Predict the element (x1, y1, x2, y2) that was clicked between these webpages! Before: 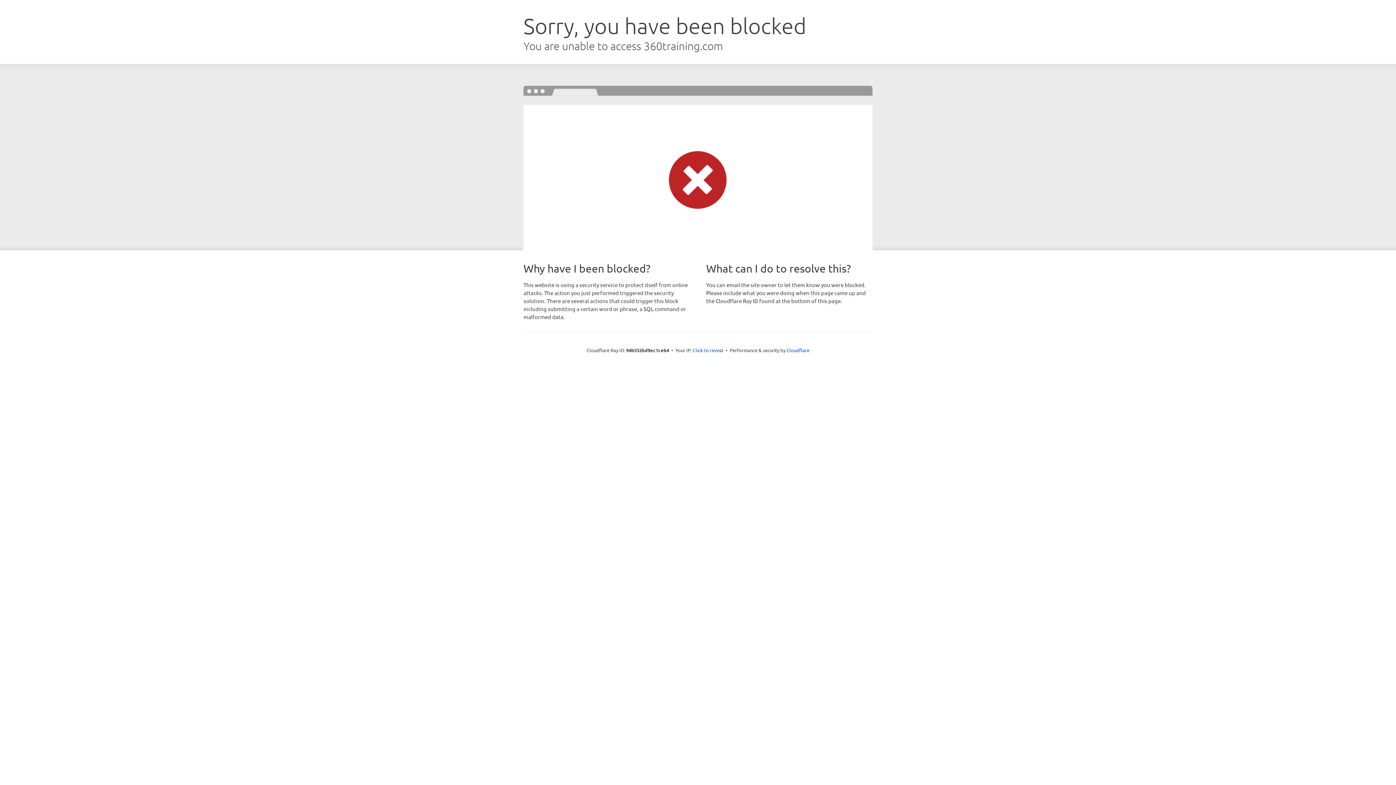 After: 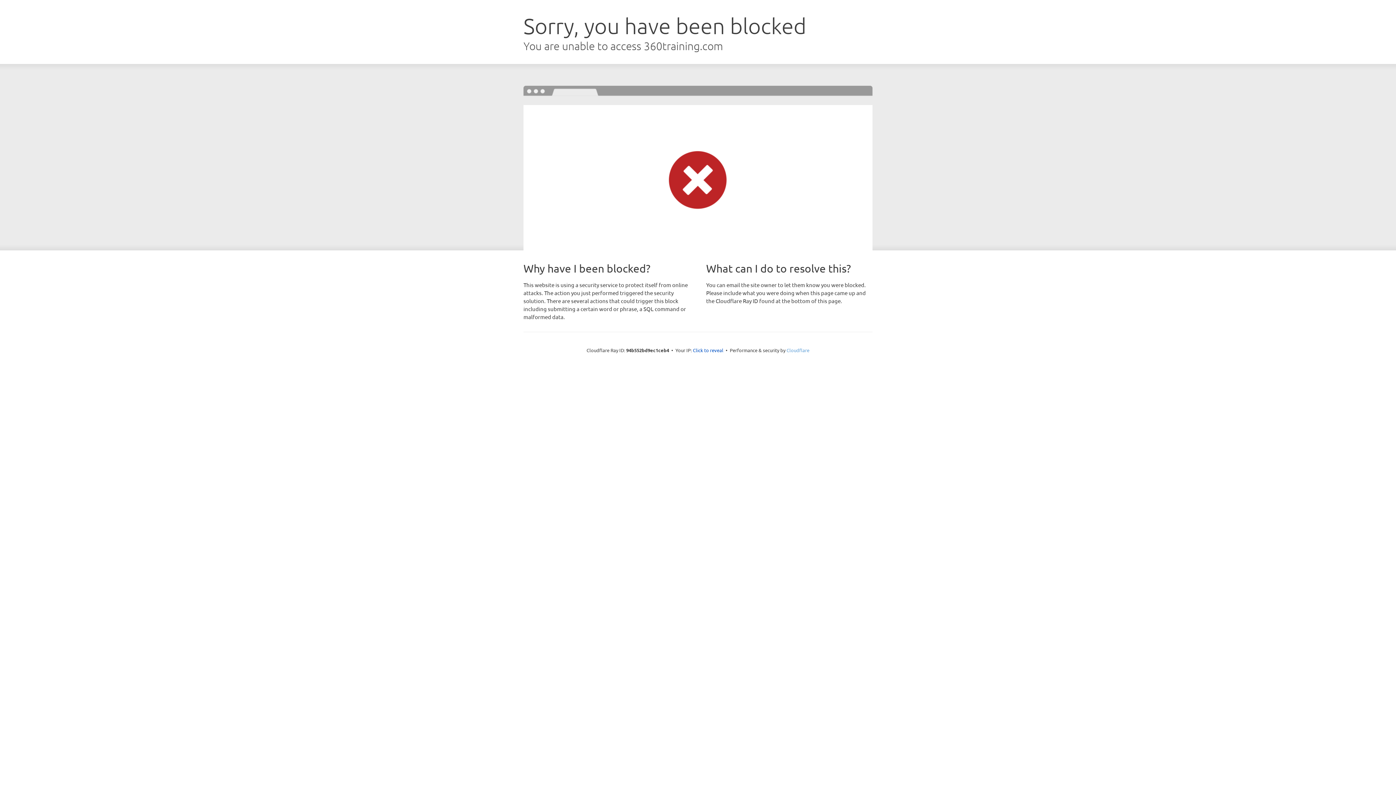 Action: label: Cloudflare bbox: (786, 347, 809, 353)